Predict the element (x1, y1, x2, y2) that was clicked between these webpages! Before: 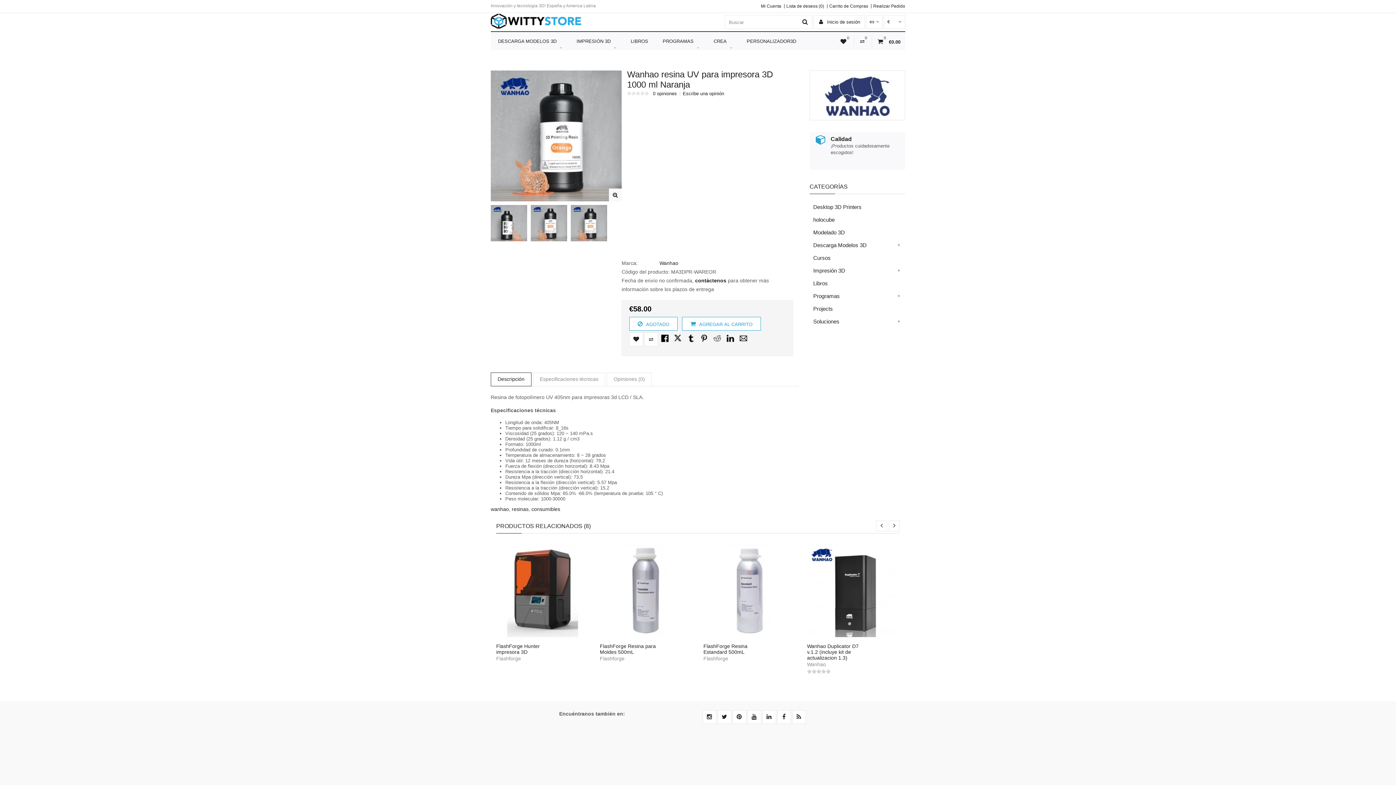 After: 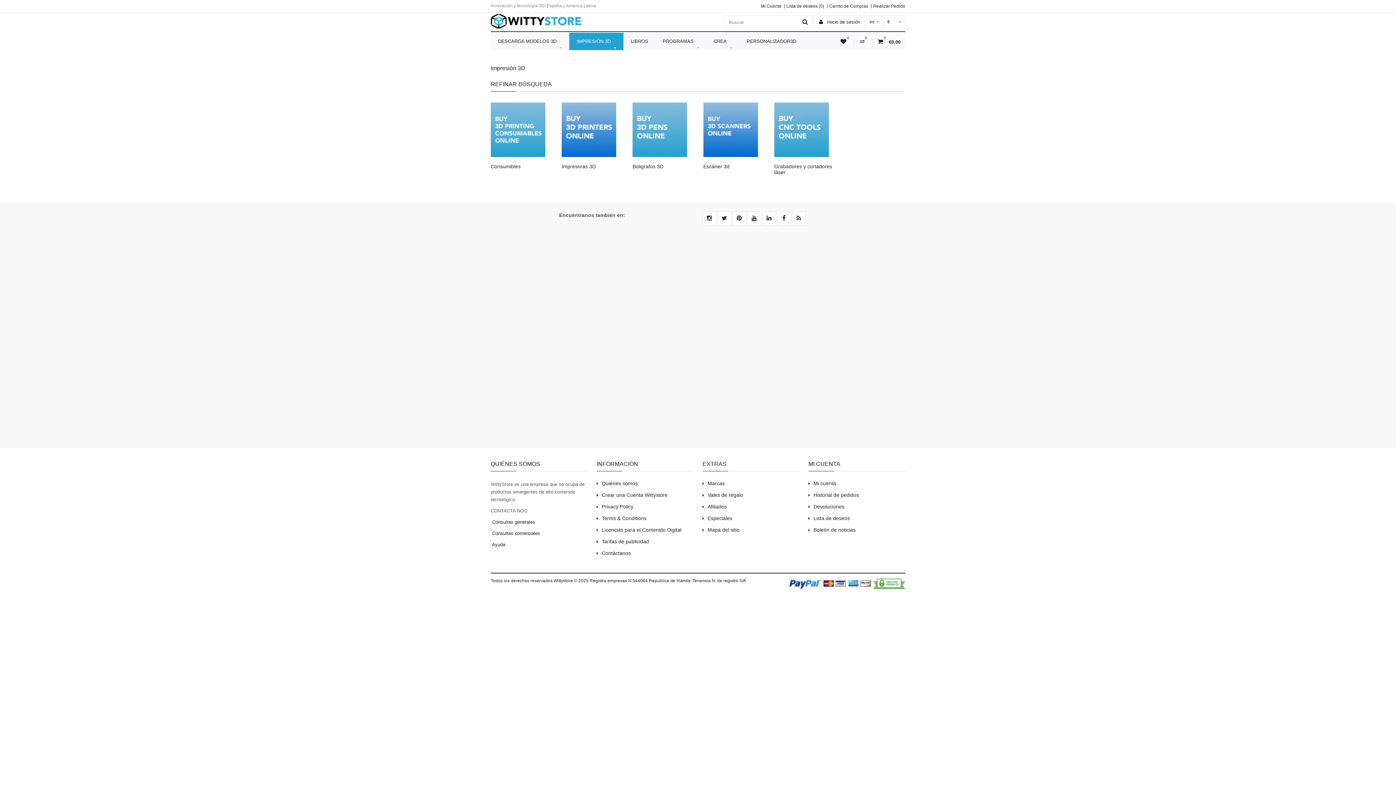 Action: bbox: (569, 32, 623, 50) label: IMPRESIÓN 3D